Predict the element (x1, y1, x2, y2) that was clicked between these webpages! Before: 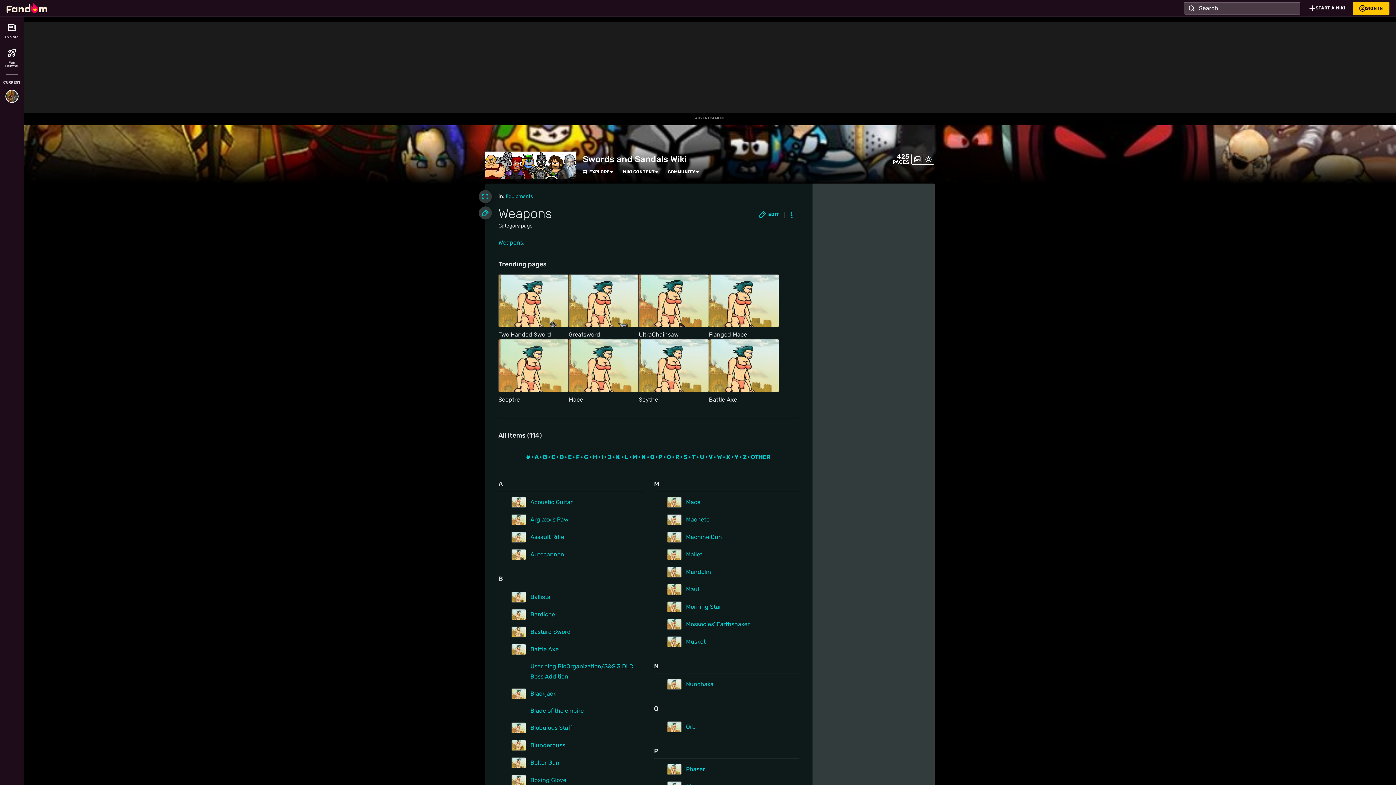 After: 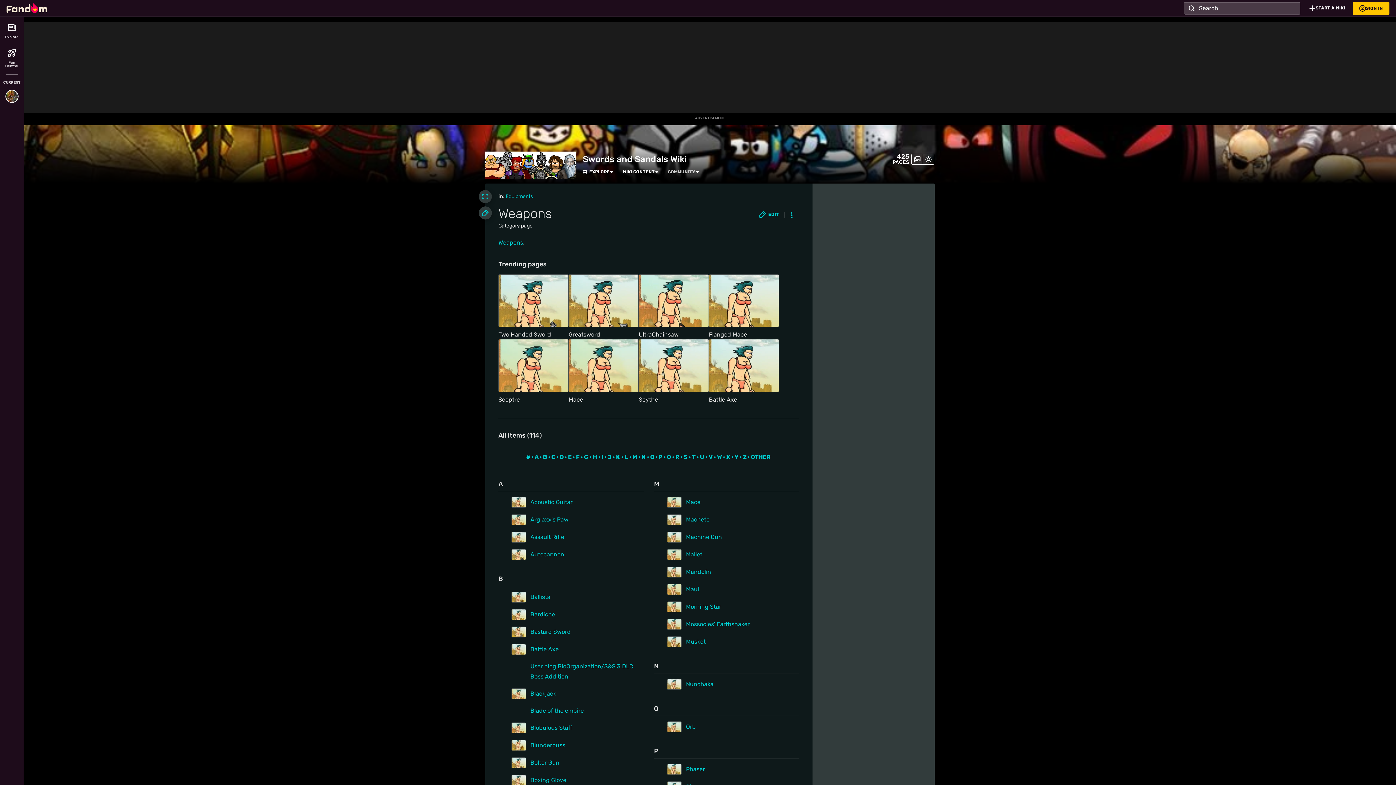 Action: bbox: (668, 169, 695, 174) label: COMMUNITY